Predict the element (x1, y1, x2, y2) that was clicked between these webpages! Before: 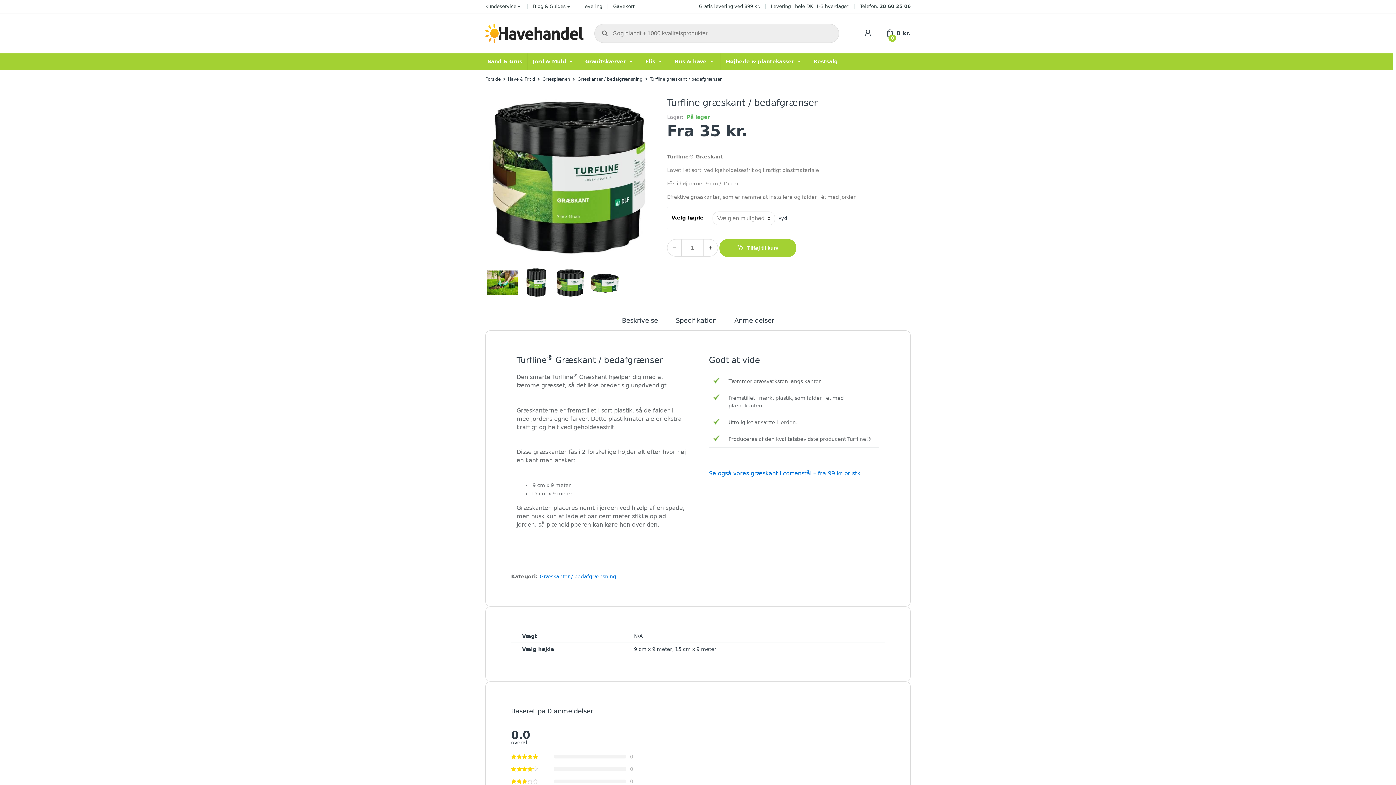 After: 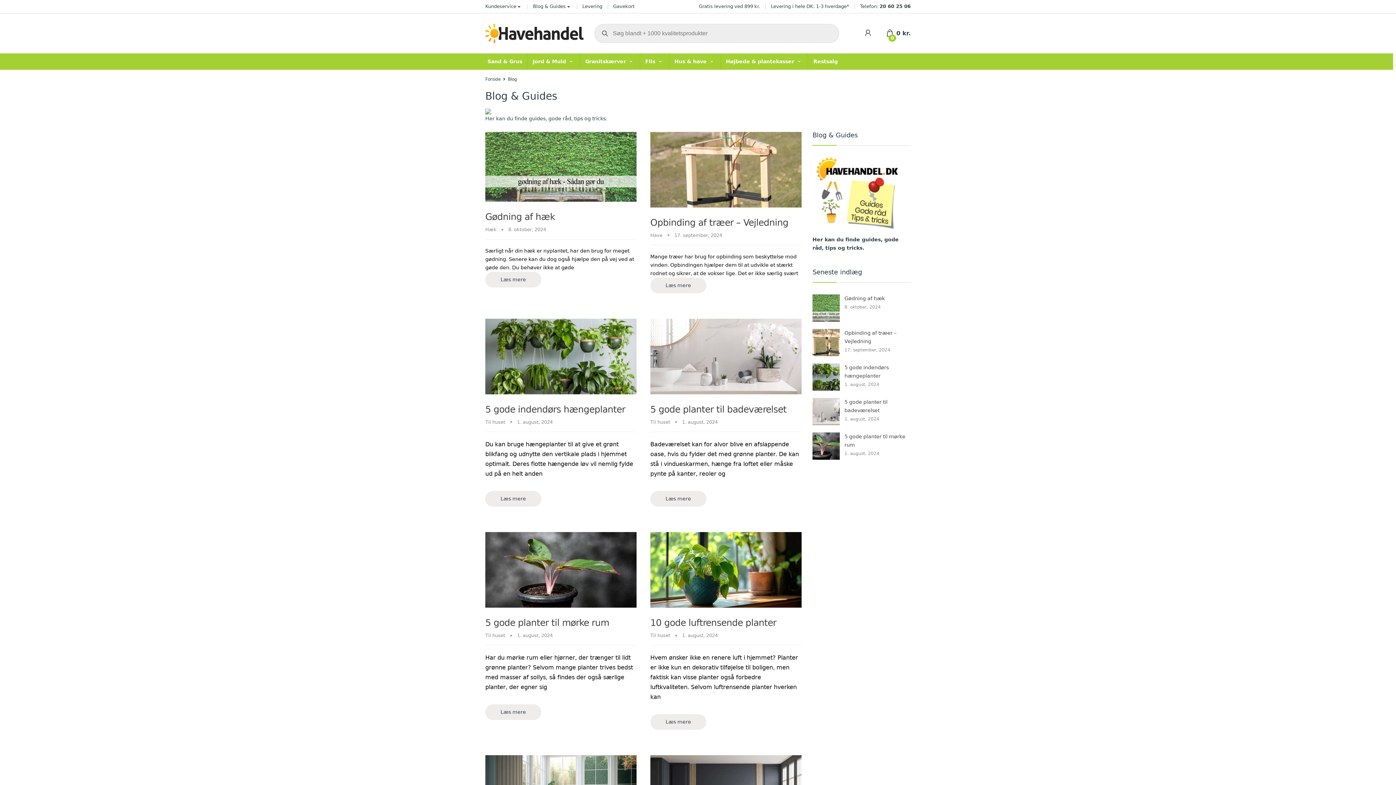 Action: bbox: (533, 2, 571, 10) label: Blog & Guides